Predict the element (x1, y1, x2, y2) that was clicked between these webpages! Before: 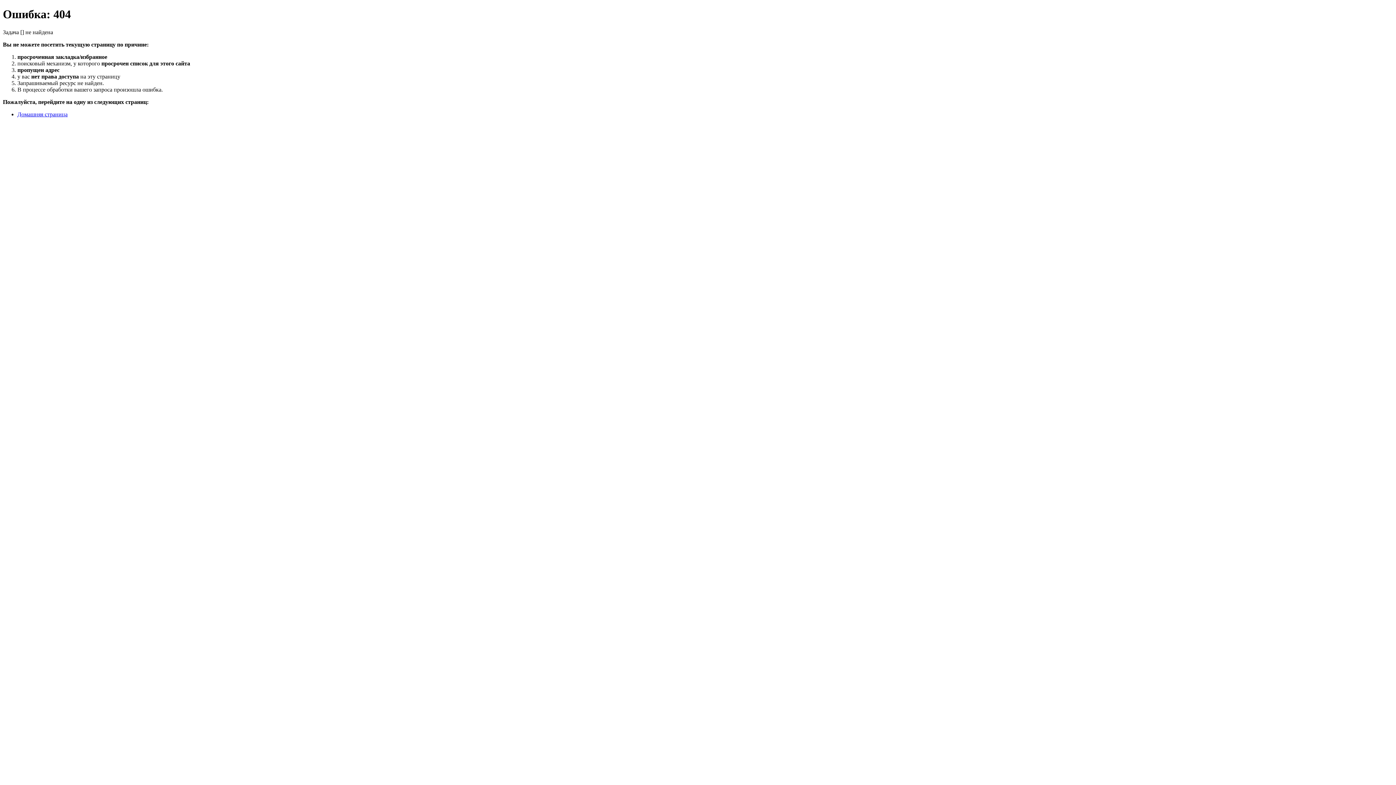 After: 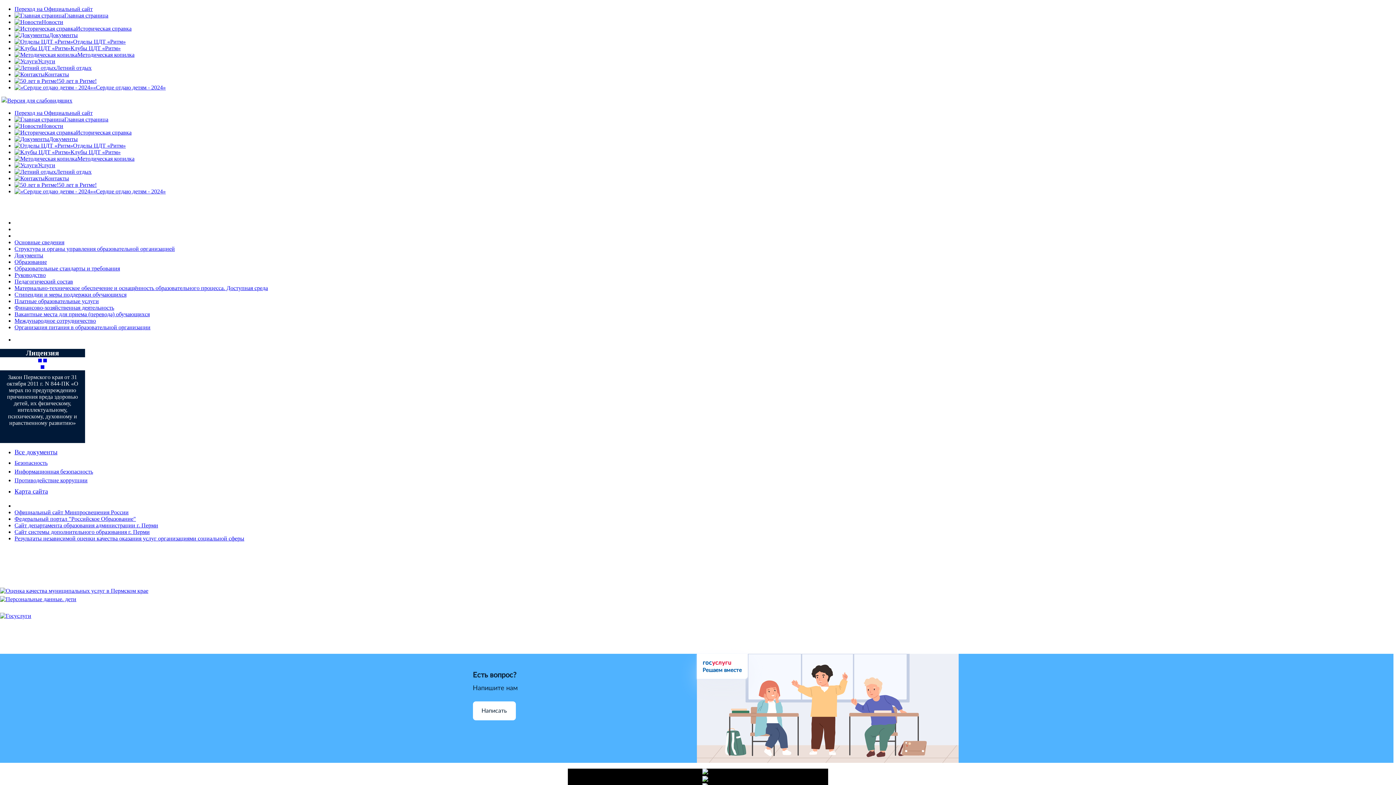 Action: label: Домашняя страница bbox: (17, 111, 67, 117)